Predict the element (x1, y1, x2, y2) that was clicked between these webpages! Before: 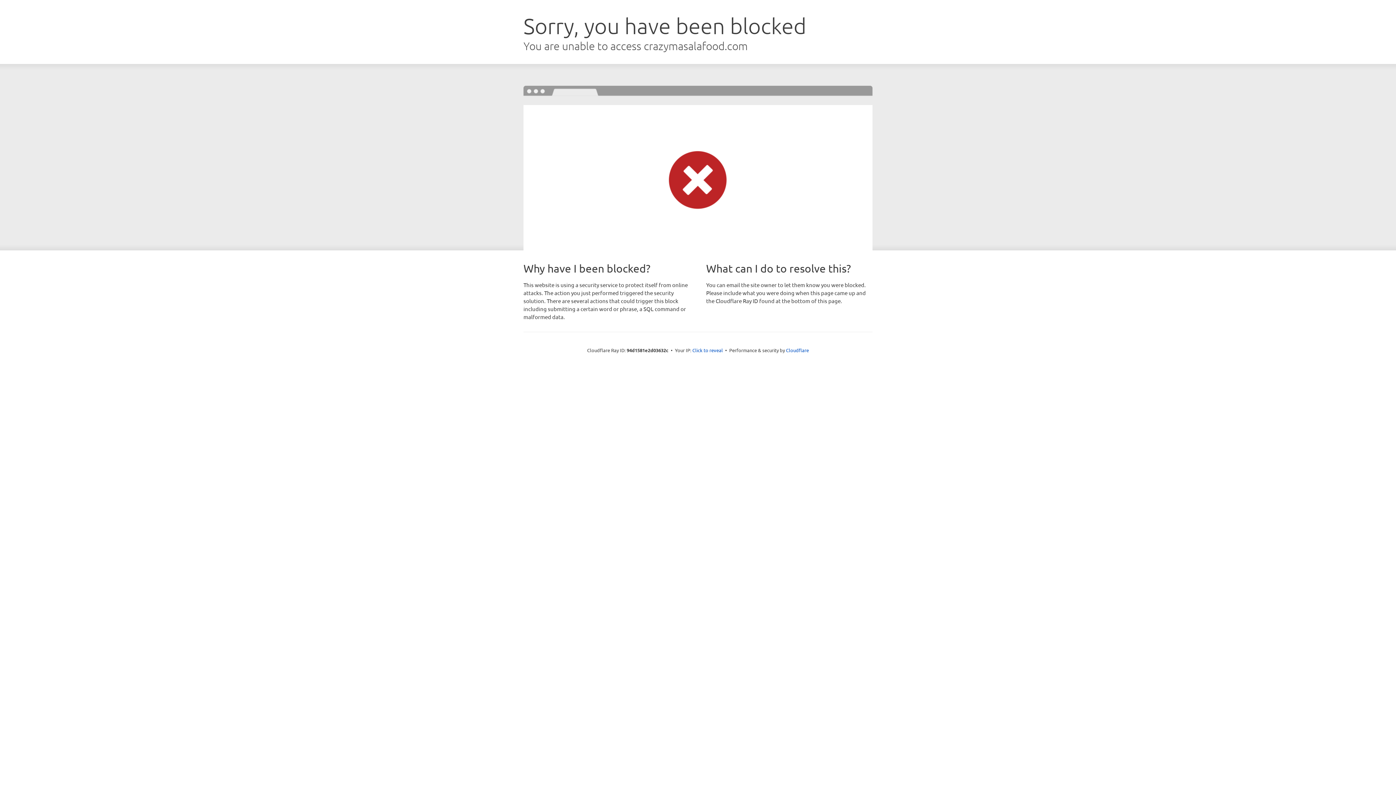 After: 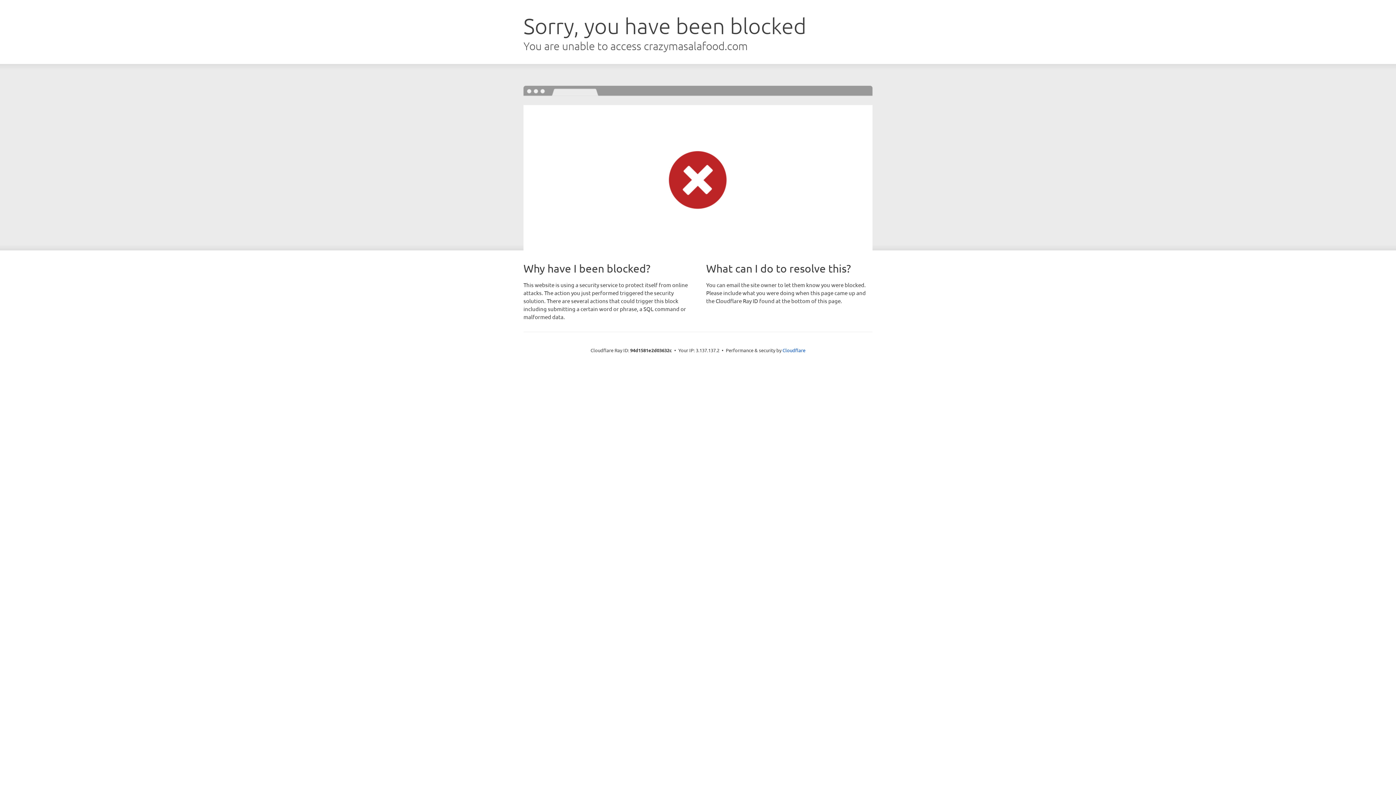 Action: label: Click to reveal bbox: (692, 346, 723, 353)